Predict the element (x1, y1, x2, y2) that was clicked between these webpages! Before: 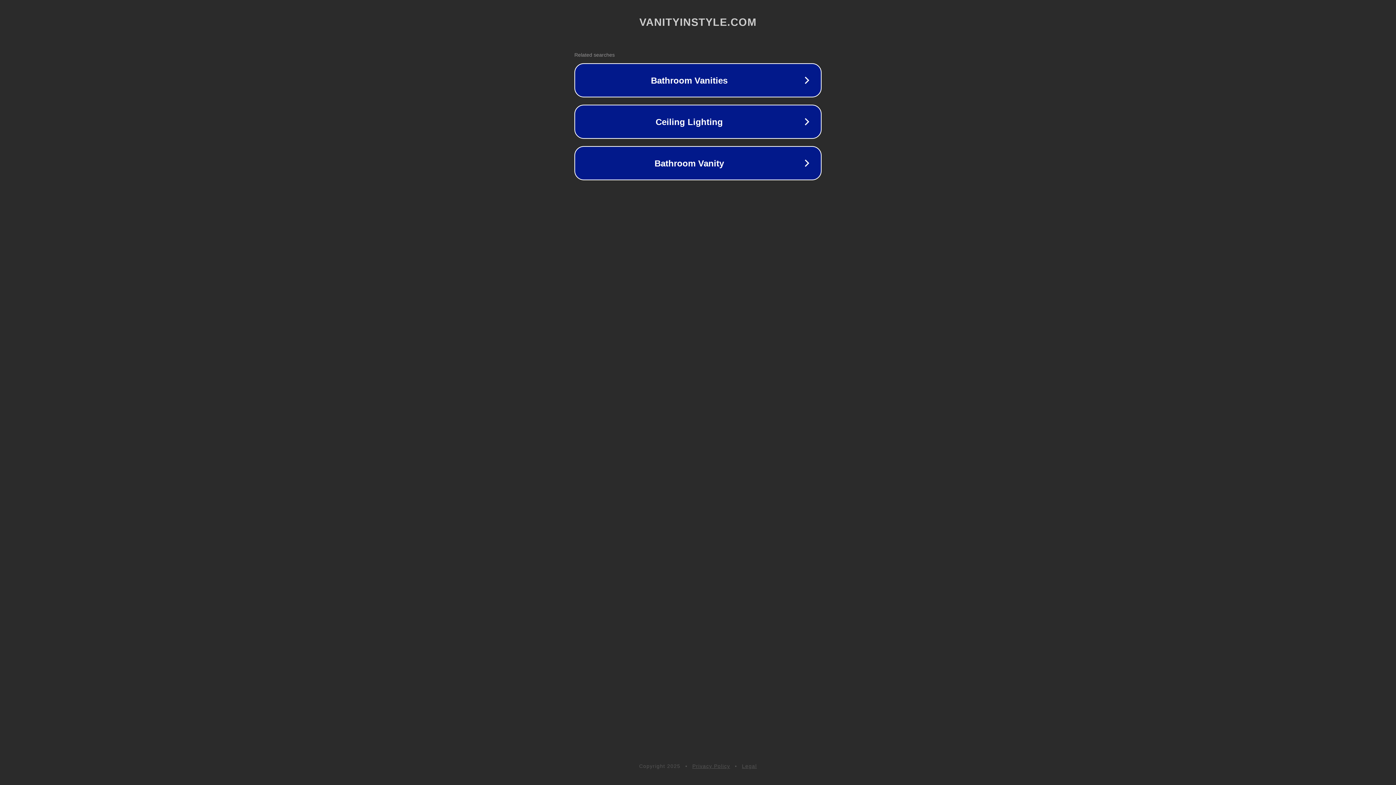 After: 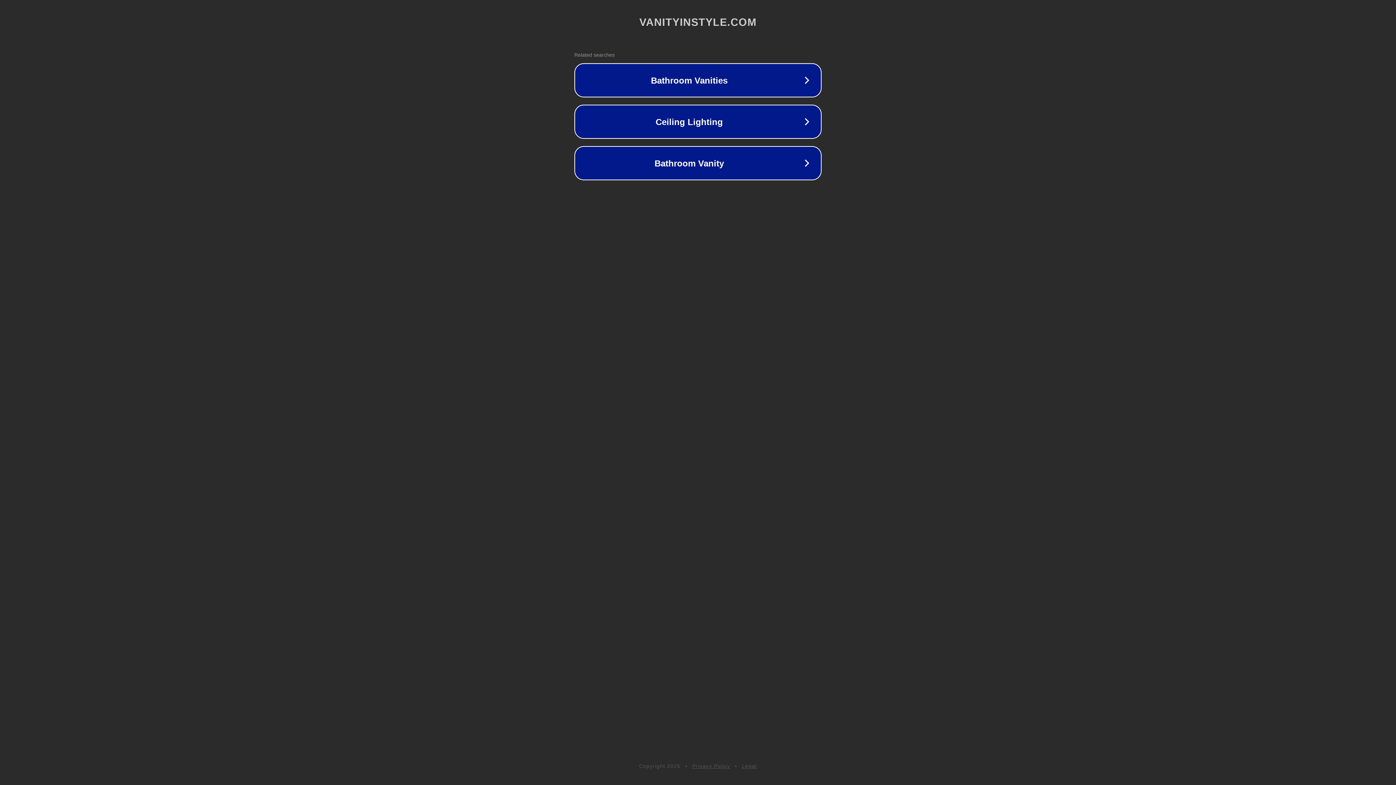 Action: label: Legal bbox: (742, 763, 757, 769)